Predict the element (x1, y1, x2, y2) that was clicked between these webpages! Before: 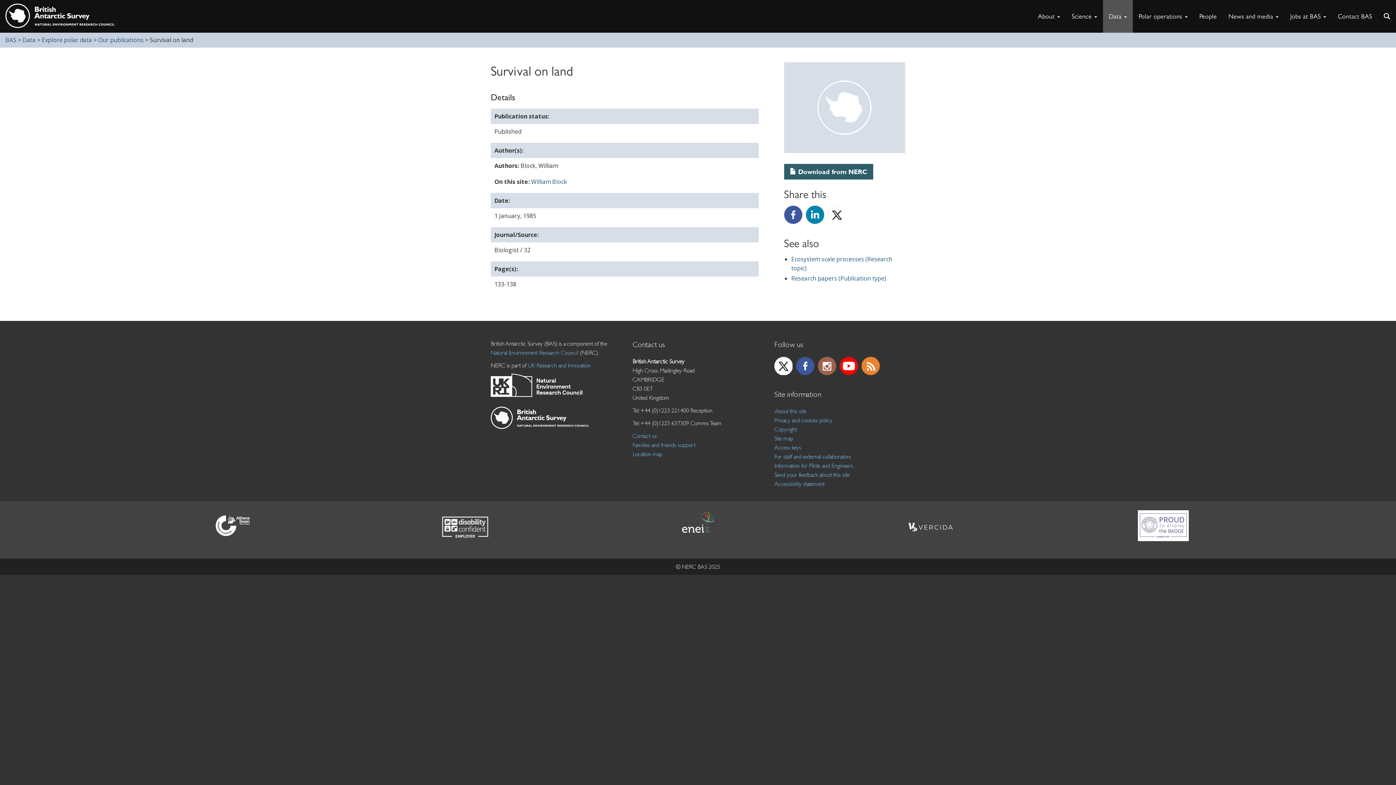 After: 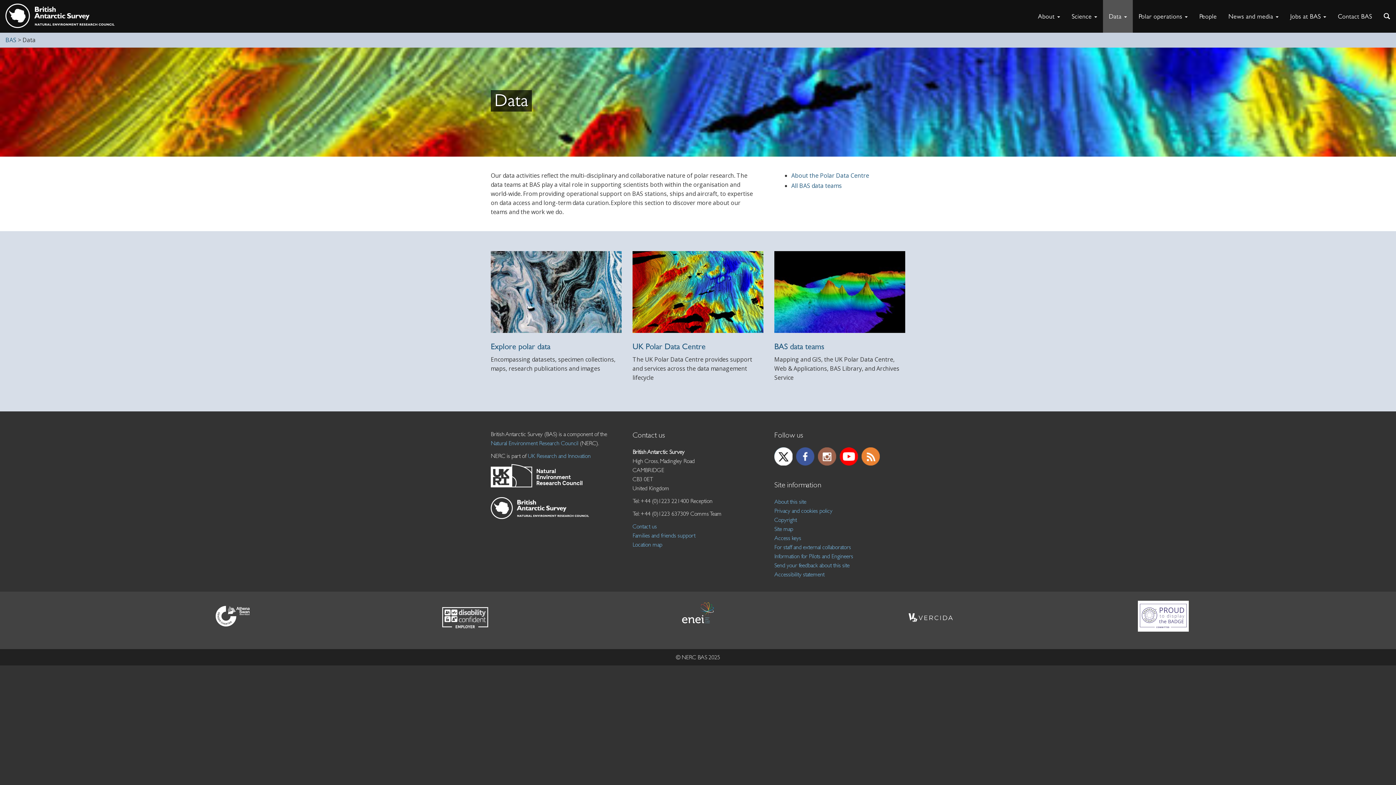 Action: bbox: (22, 36, 35, 44) label: Data